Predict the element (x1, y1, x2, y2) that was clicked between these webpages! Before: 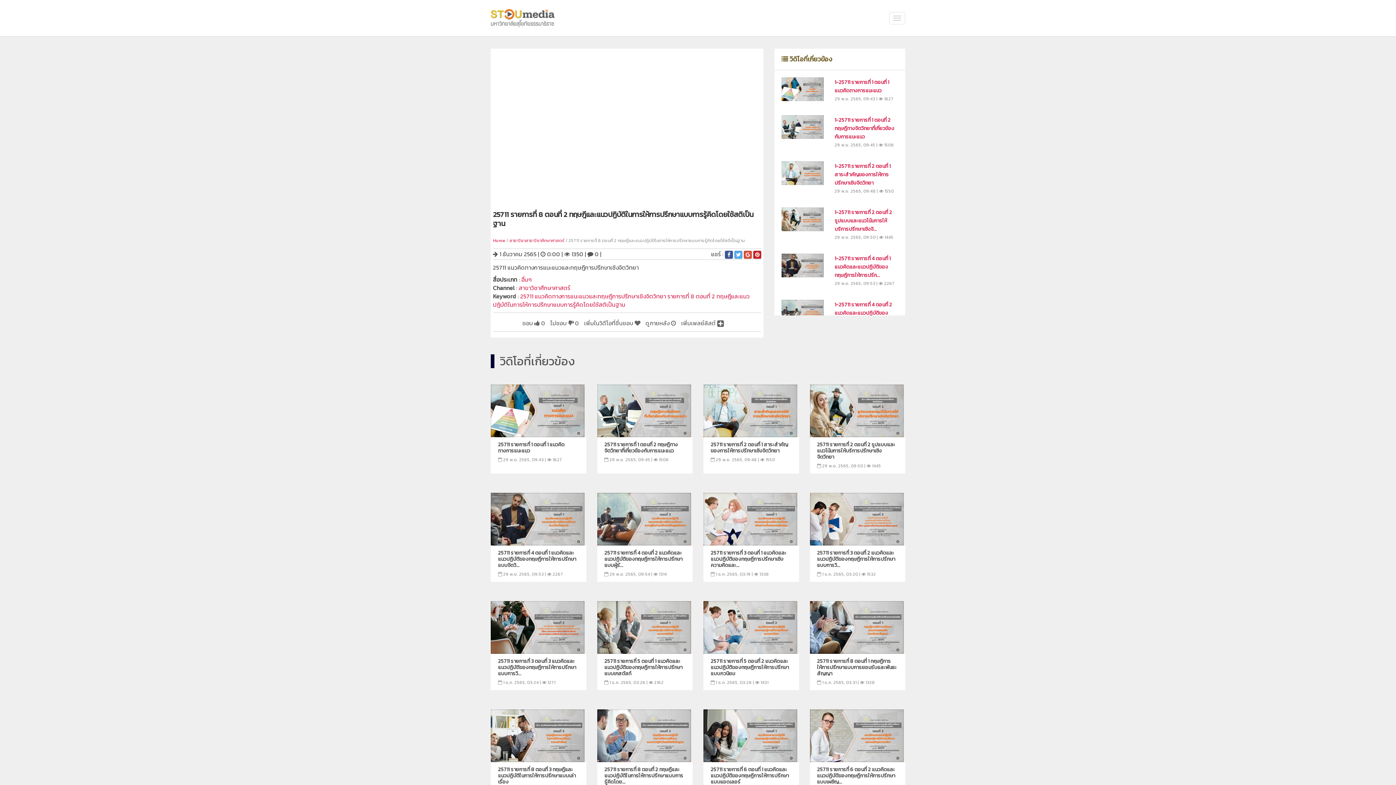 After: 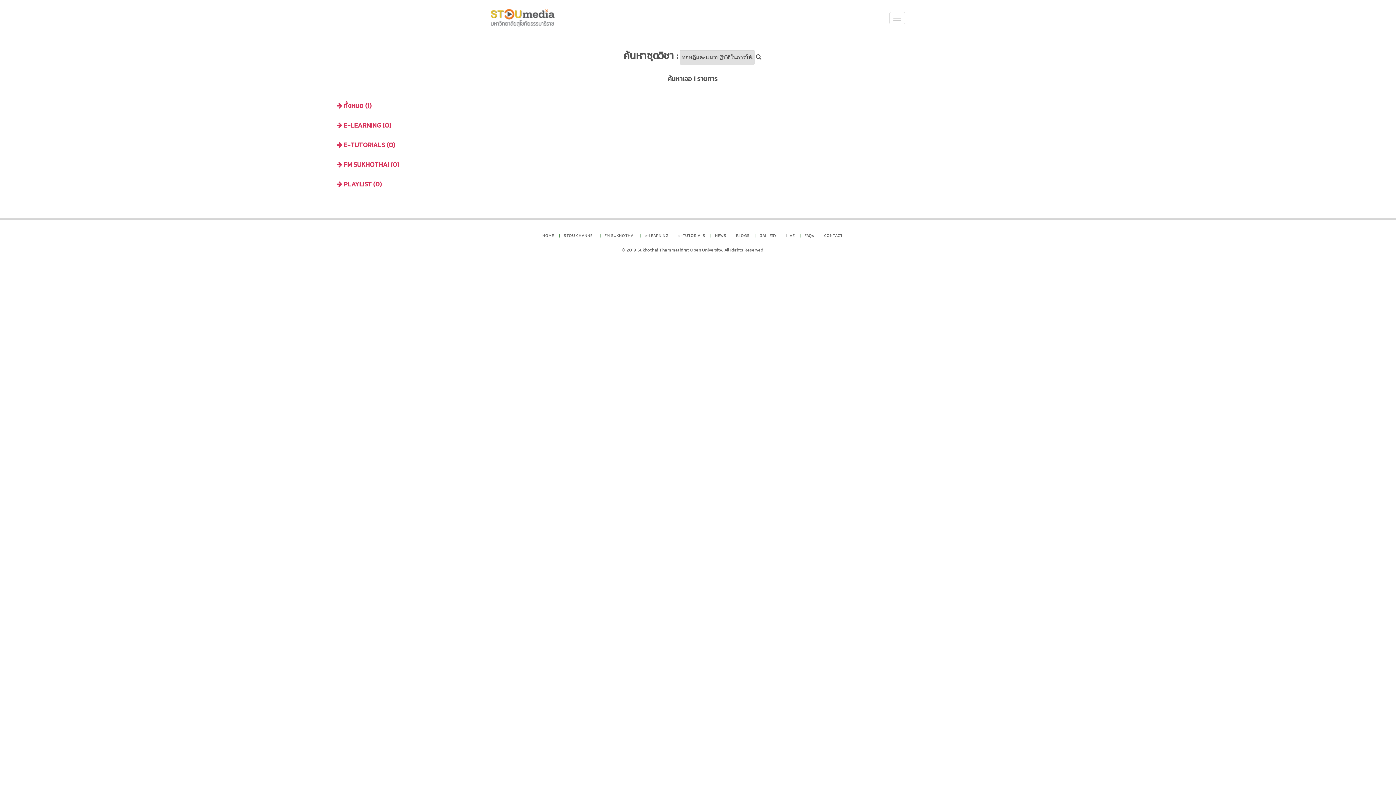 Action: label: ทฤษฎีและแนวปฏิบัติในการให้การปรึกษาแบบการรู้คิดโดยใช้สติเป็นฐาน bbox: (493, 292, 749, 309)